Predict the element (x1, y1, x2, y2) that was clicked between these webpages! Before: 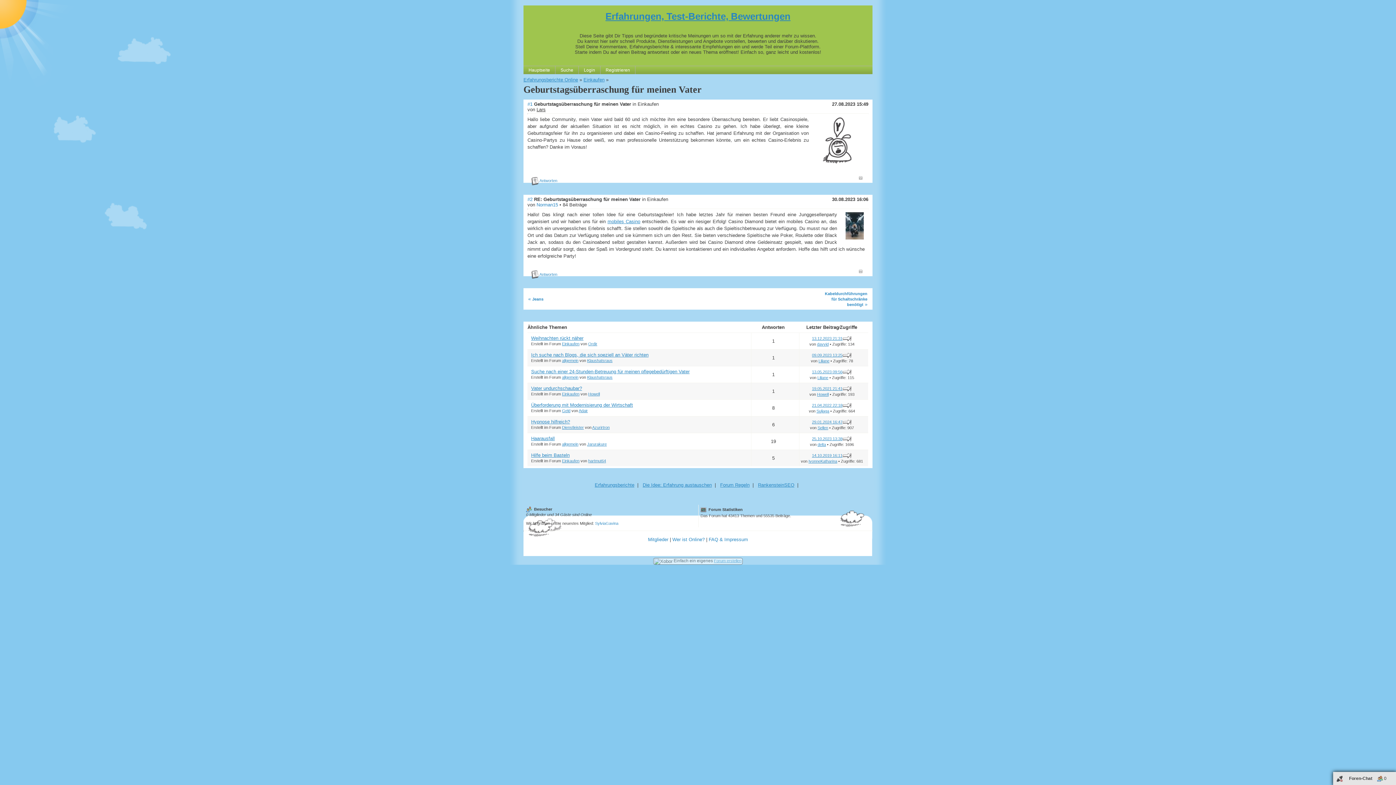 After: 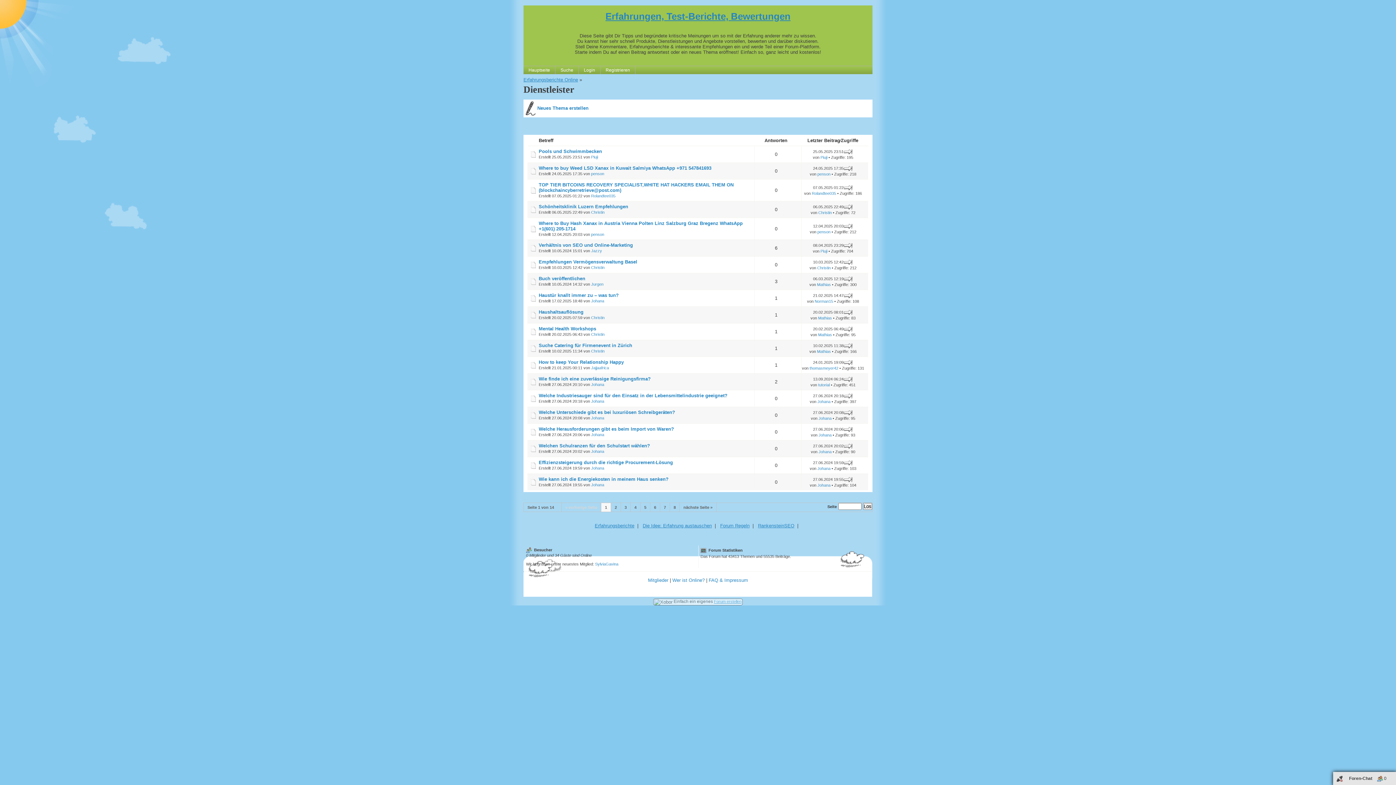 Action: label: Dienstleister bbox: (562, 425, 584, 429)